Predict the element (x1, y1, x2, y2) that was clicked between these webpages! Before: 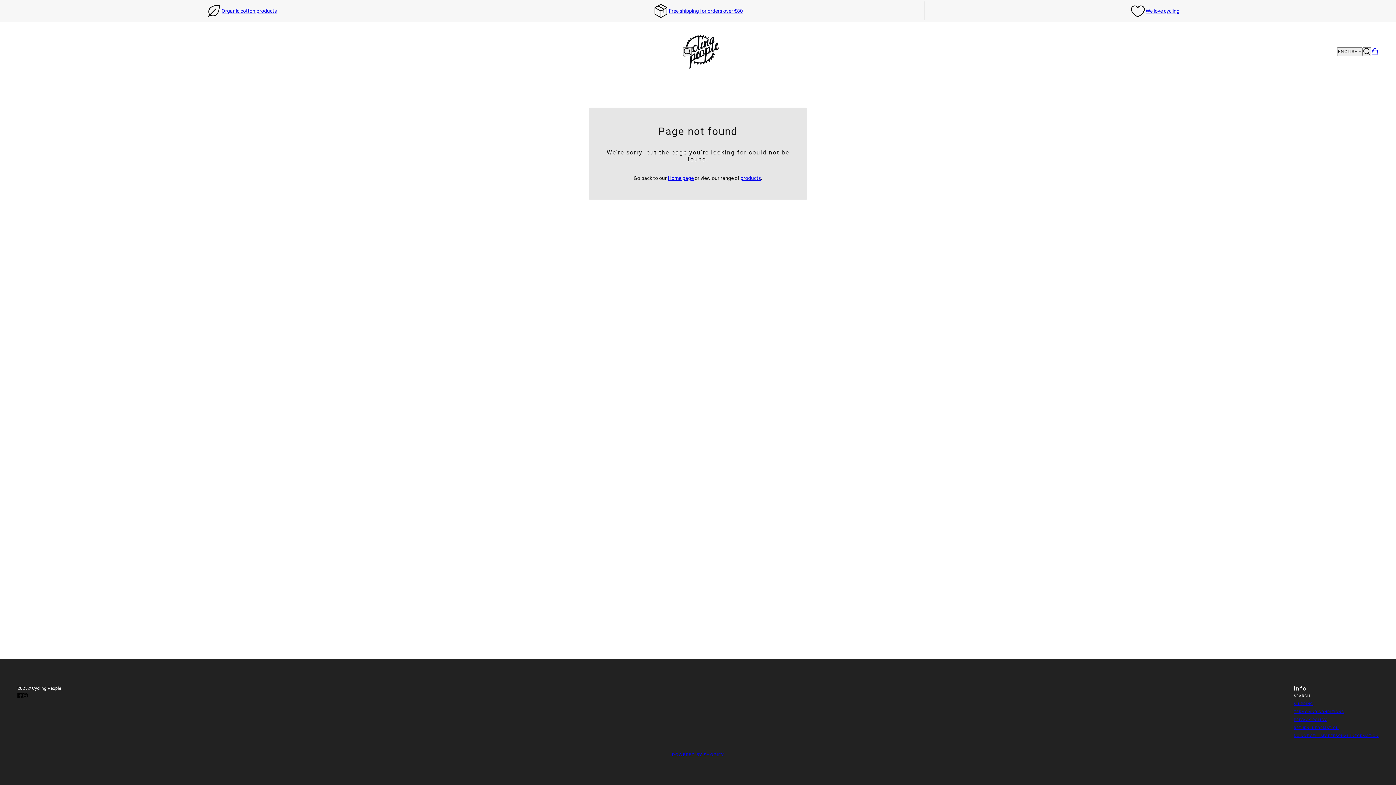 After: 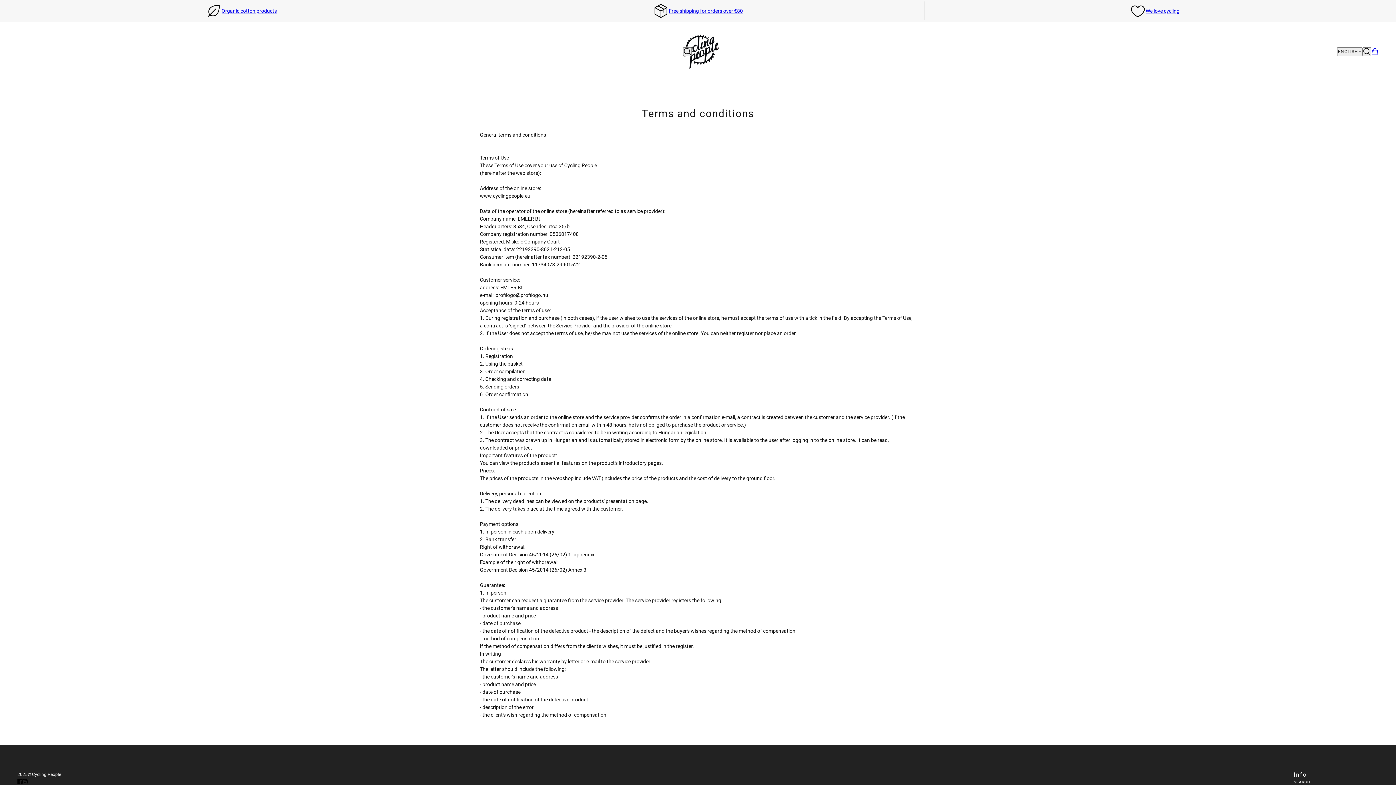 Action: label: TERMS AND CONDITIONS bbox: (1294, 710, 1344, 714)